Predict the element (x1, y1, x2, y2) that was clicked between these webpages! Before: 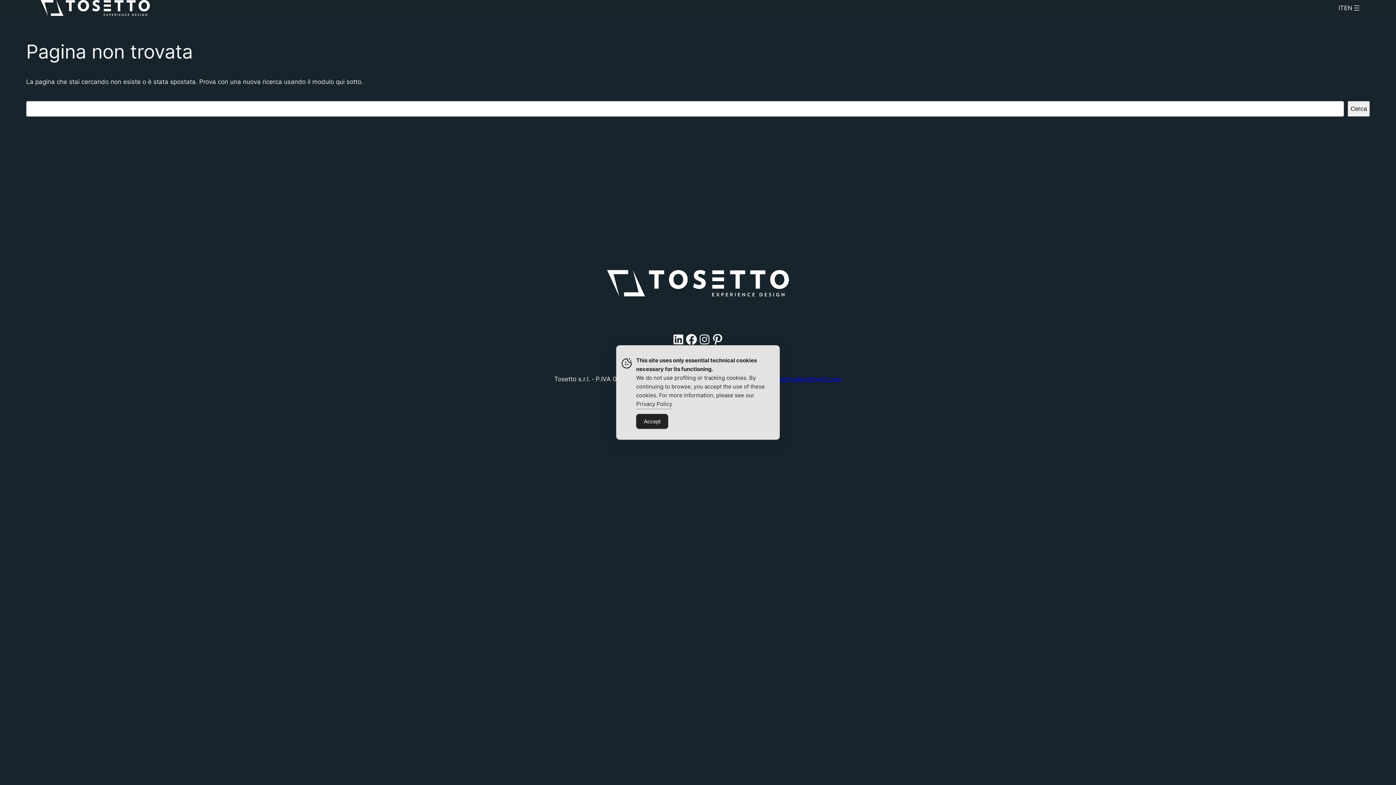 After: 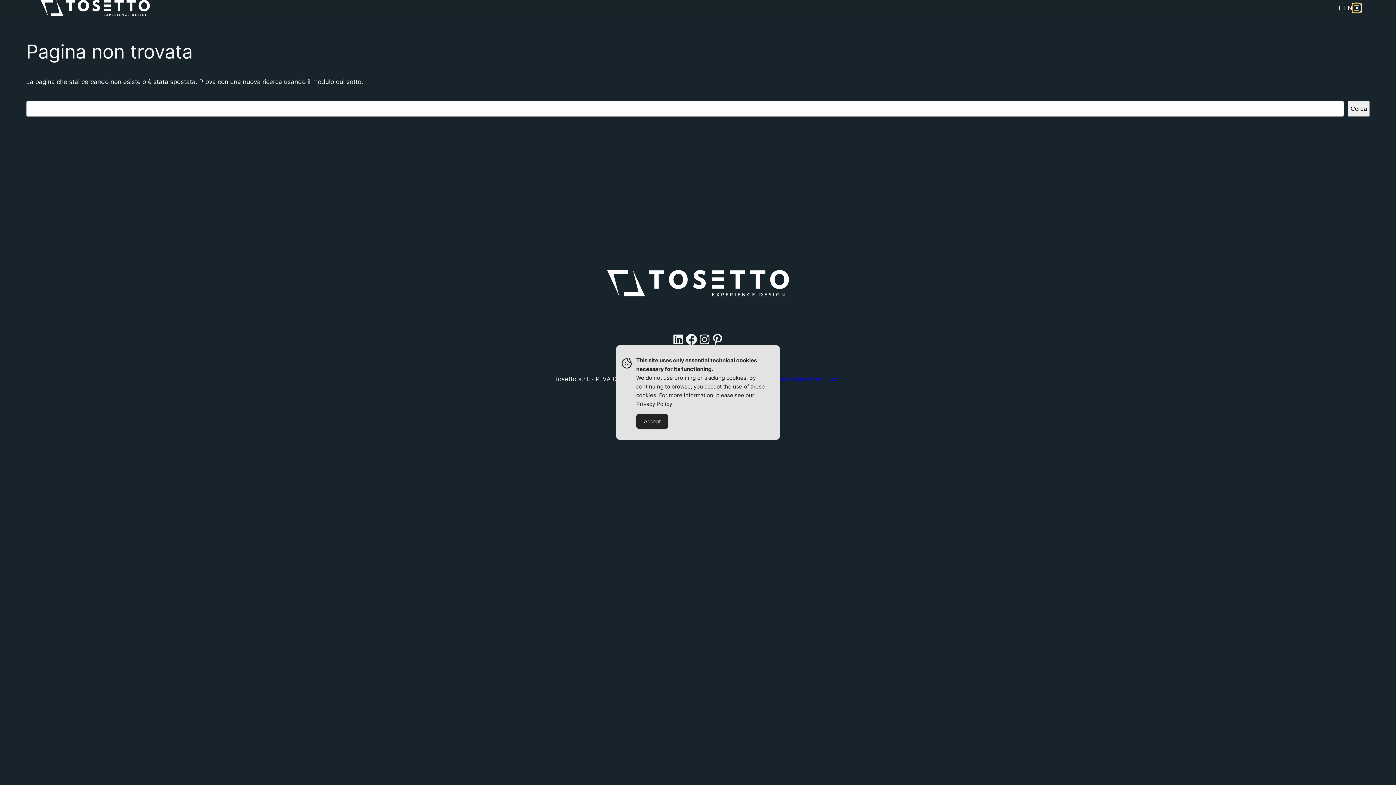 Action: label: Apri menu bbox: (1352, 3, 1361, 12)